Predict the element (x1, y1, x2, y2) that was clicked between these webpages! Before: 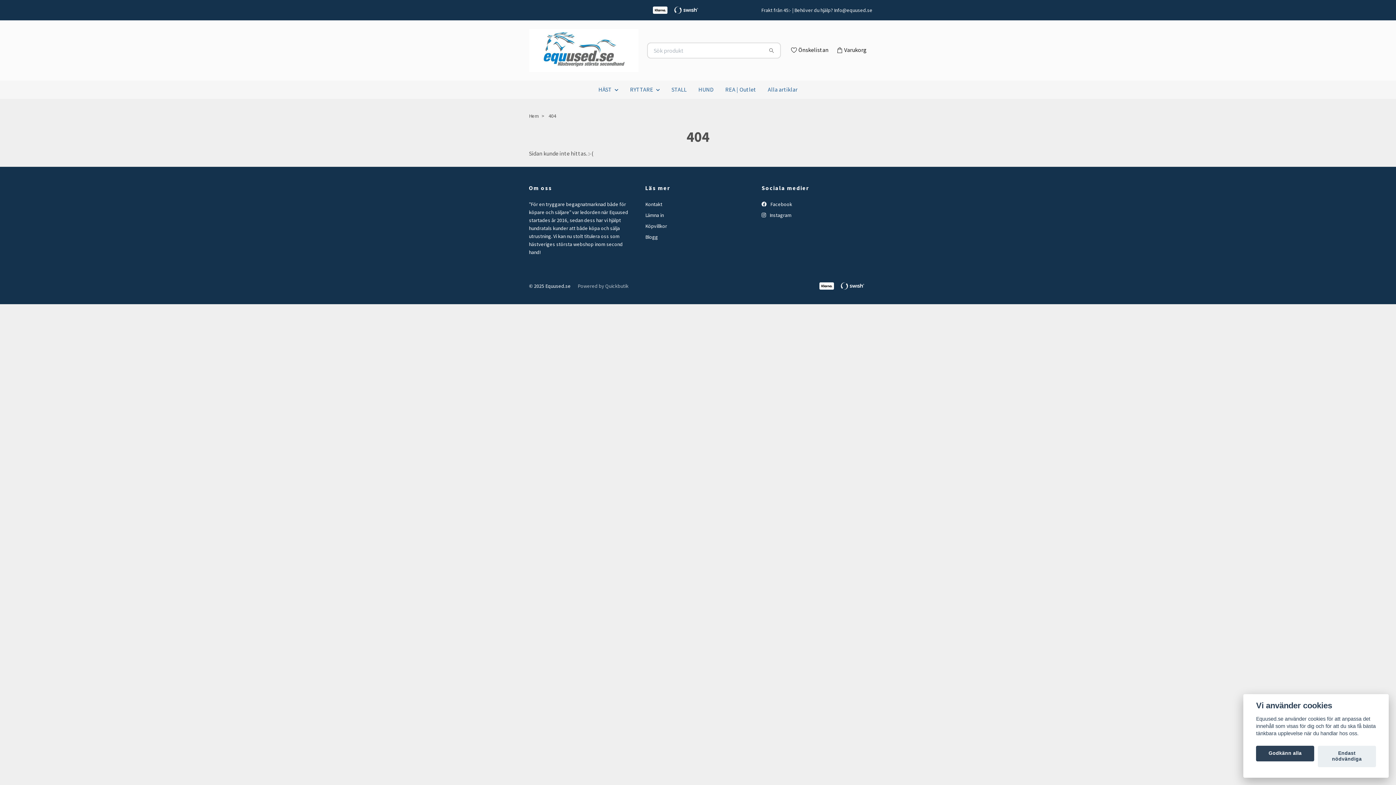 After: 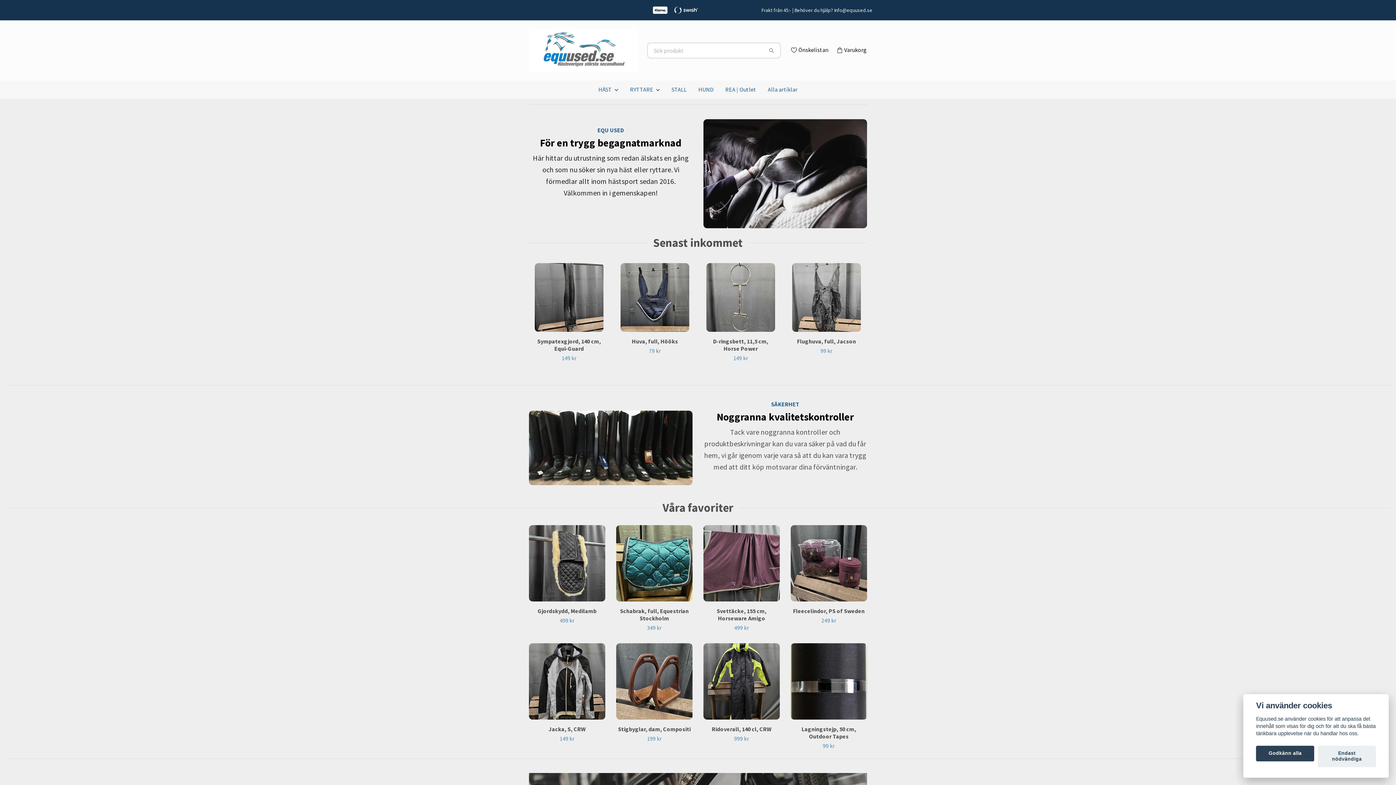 Action: bbox: (529, 23, 638, 77)